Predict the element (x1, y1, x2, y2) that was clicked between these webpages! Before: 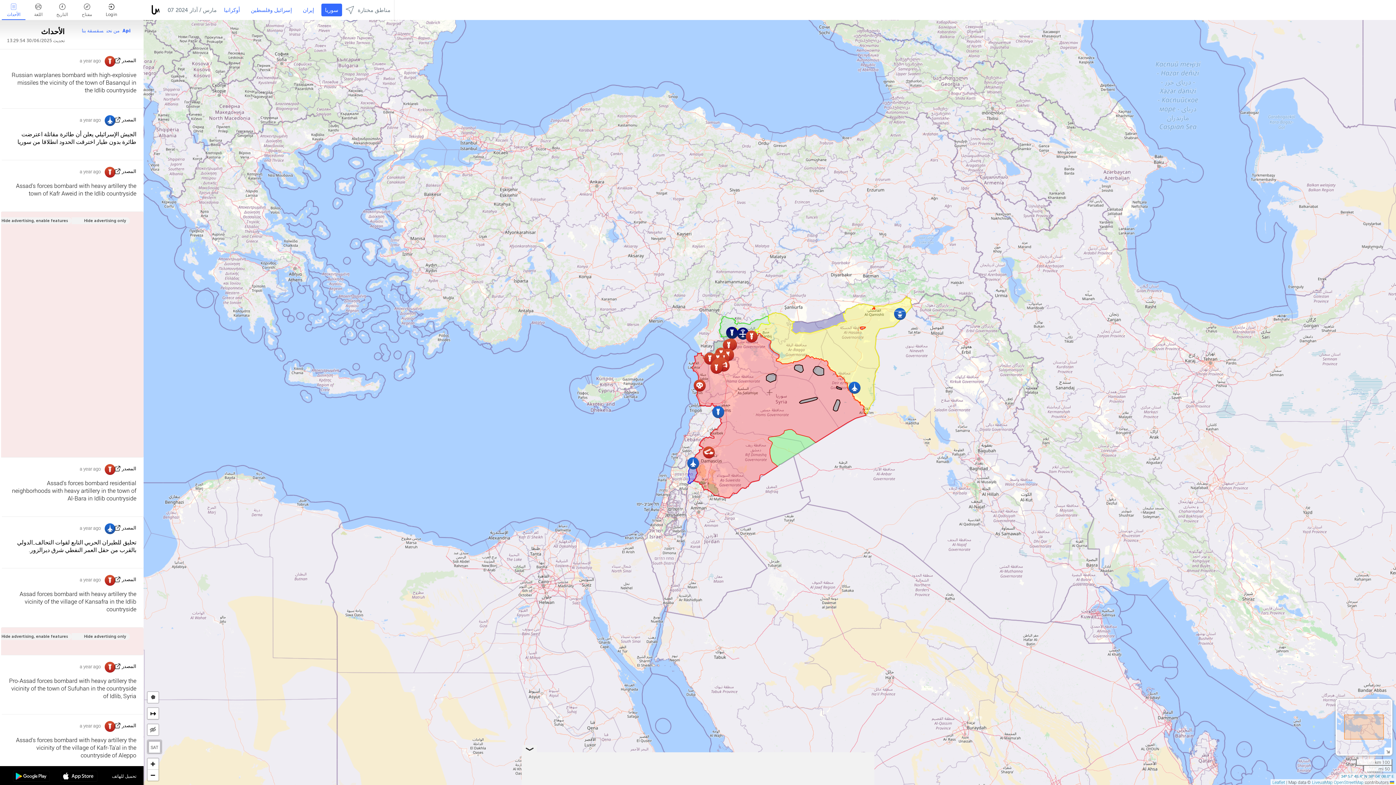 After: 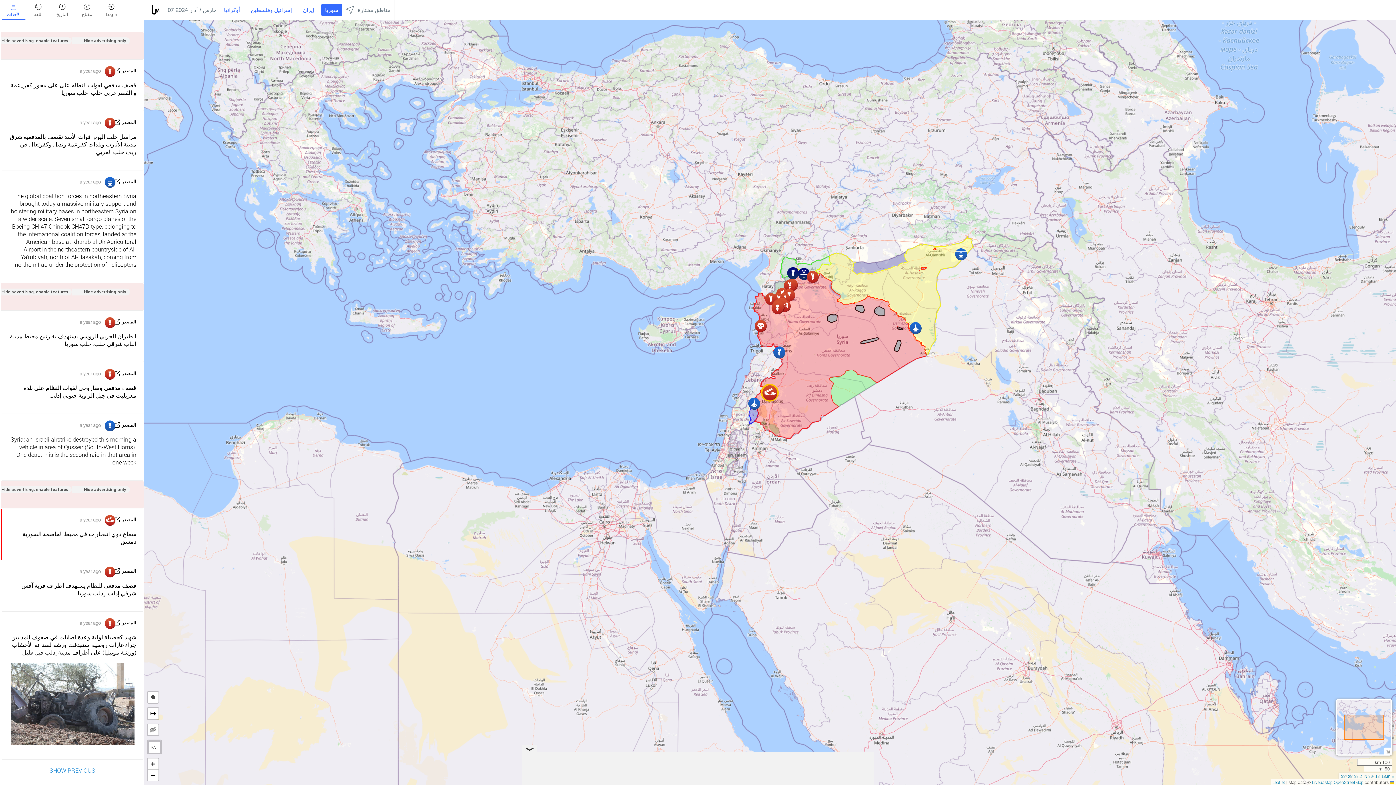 Action: bbox: (701, 445, 715, 459)